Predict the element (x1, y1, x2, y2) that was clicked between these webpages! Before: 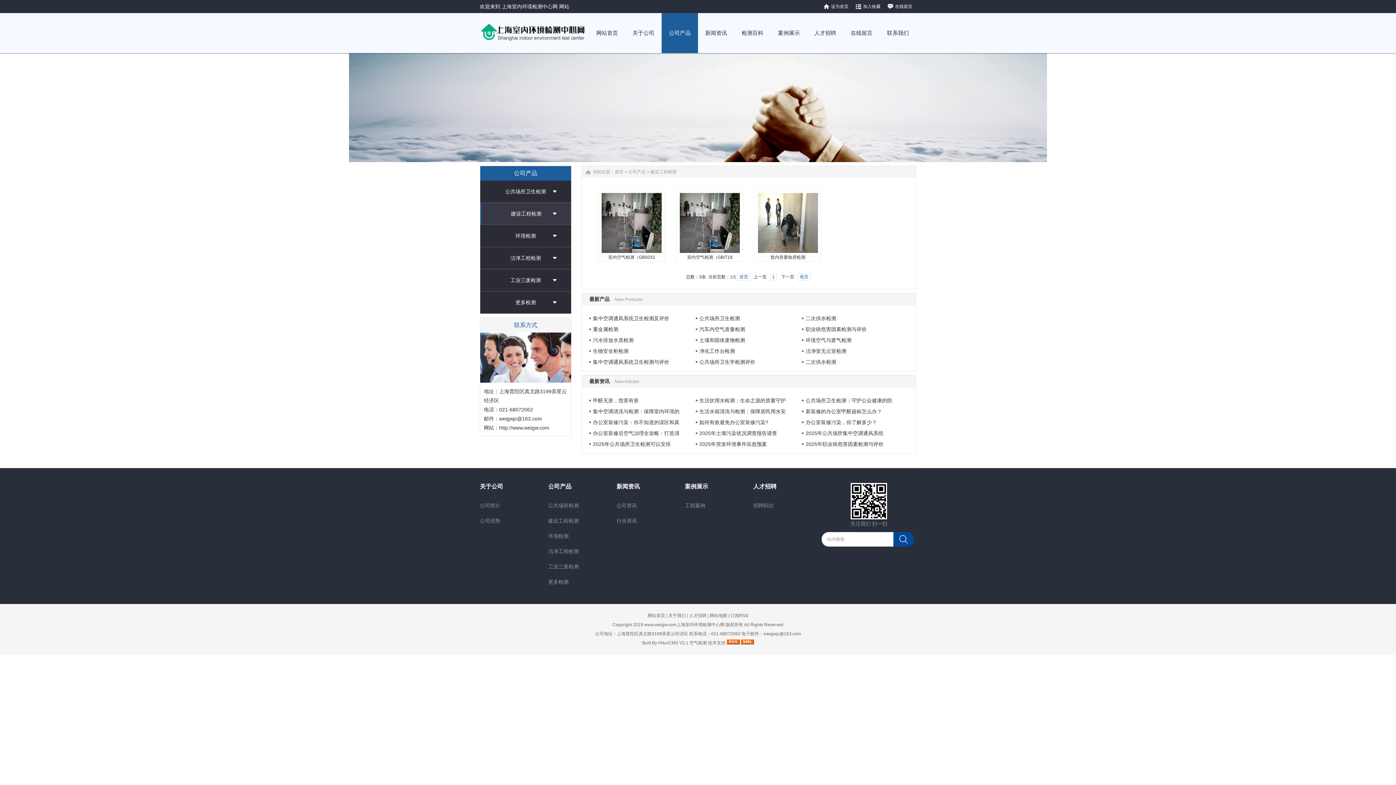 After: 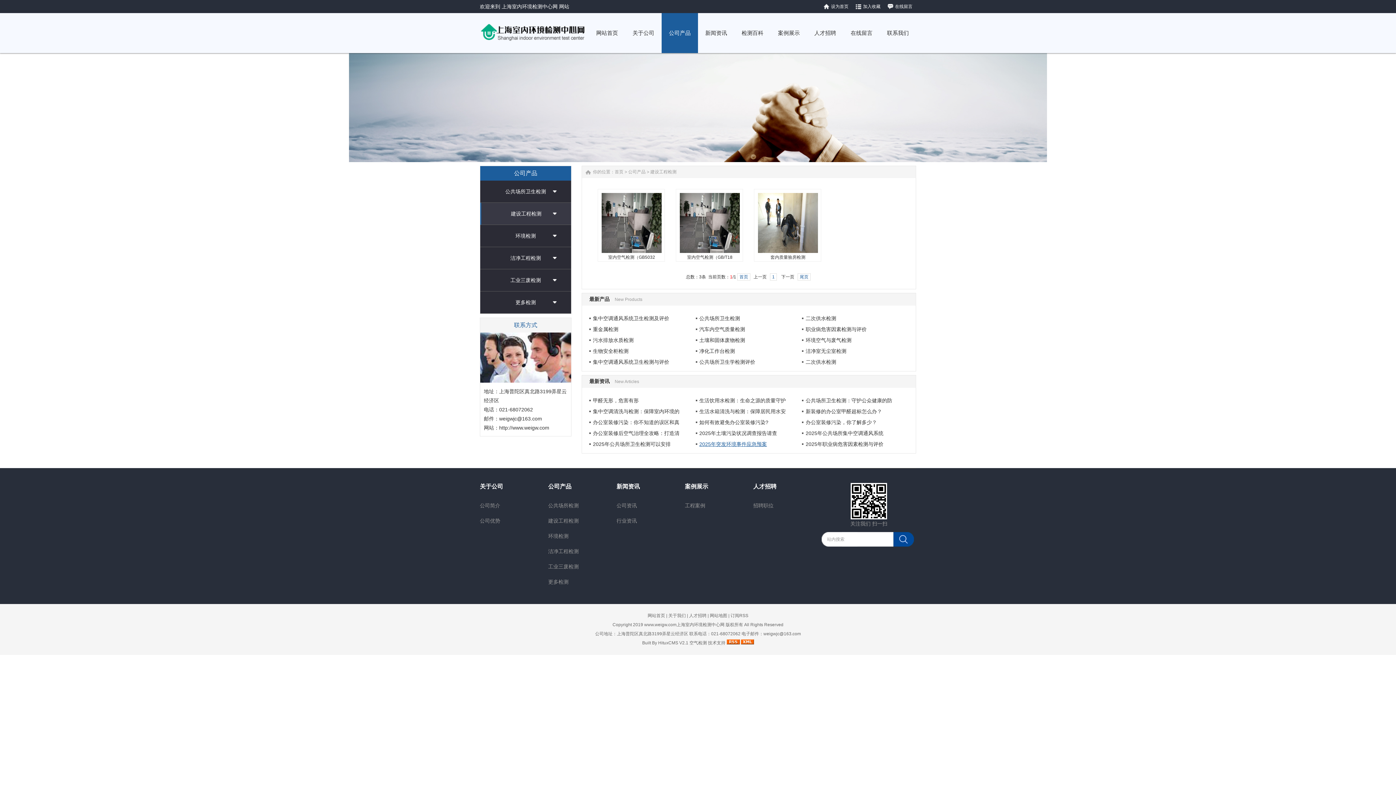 Action: label: 2025年突发环境事件应急预案 bbox: (695, 441, 767, 447)